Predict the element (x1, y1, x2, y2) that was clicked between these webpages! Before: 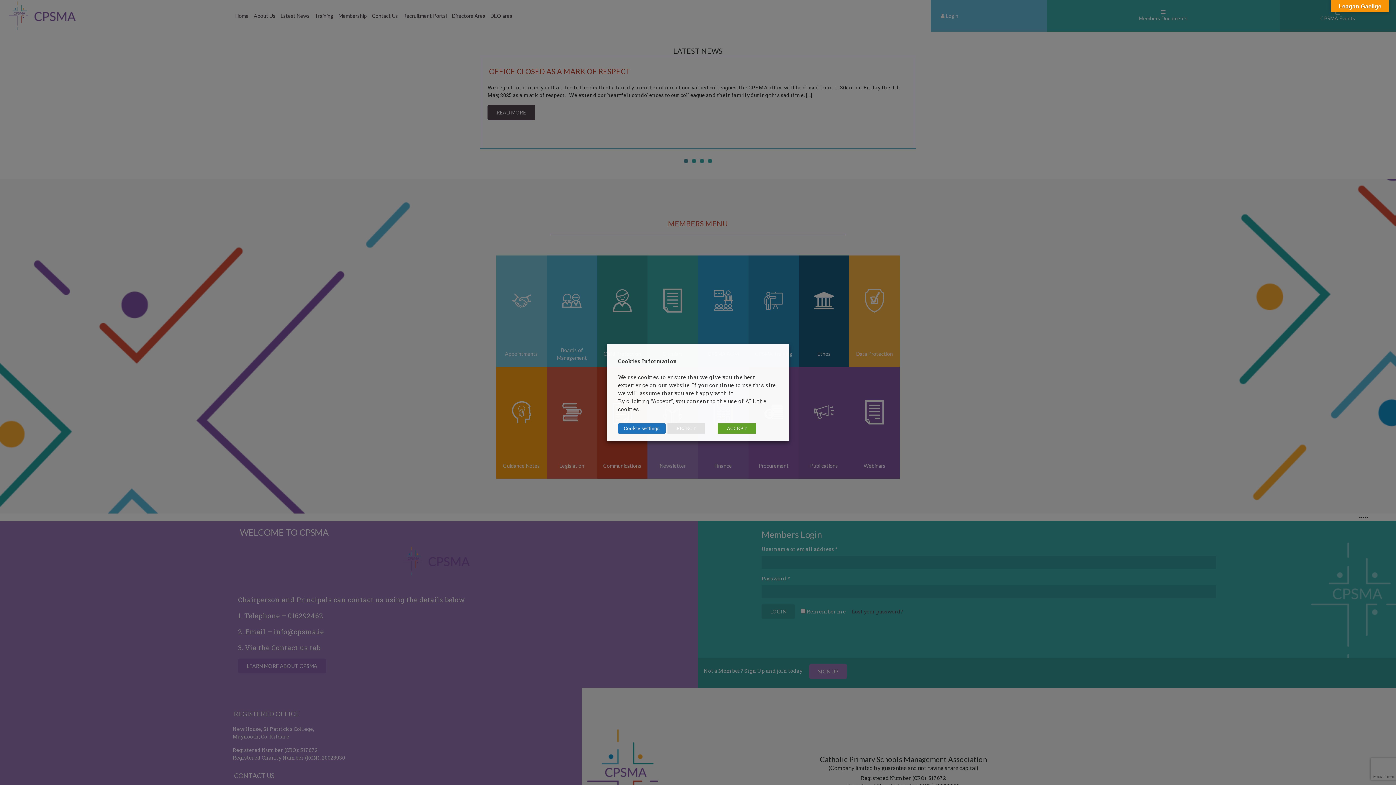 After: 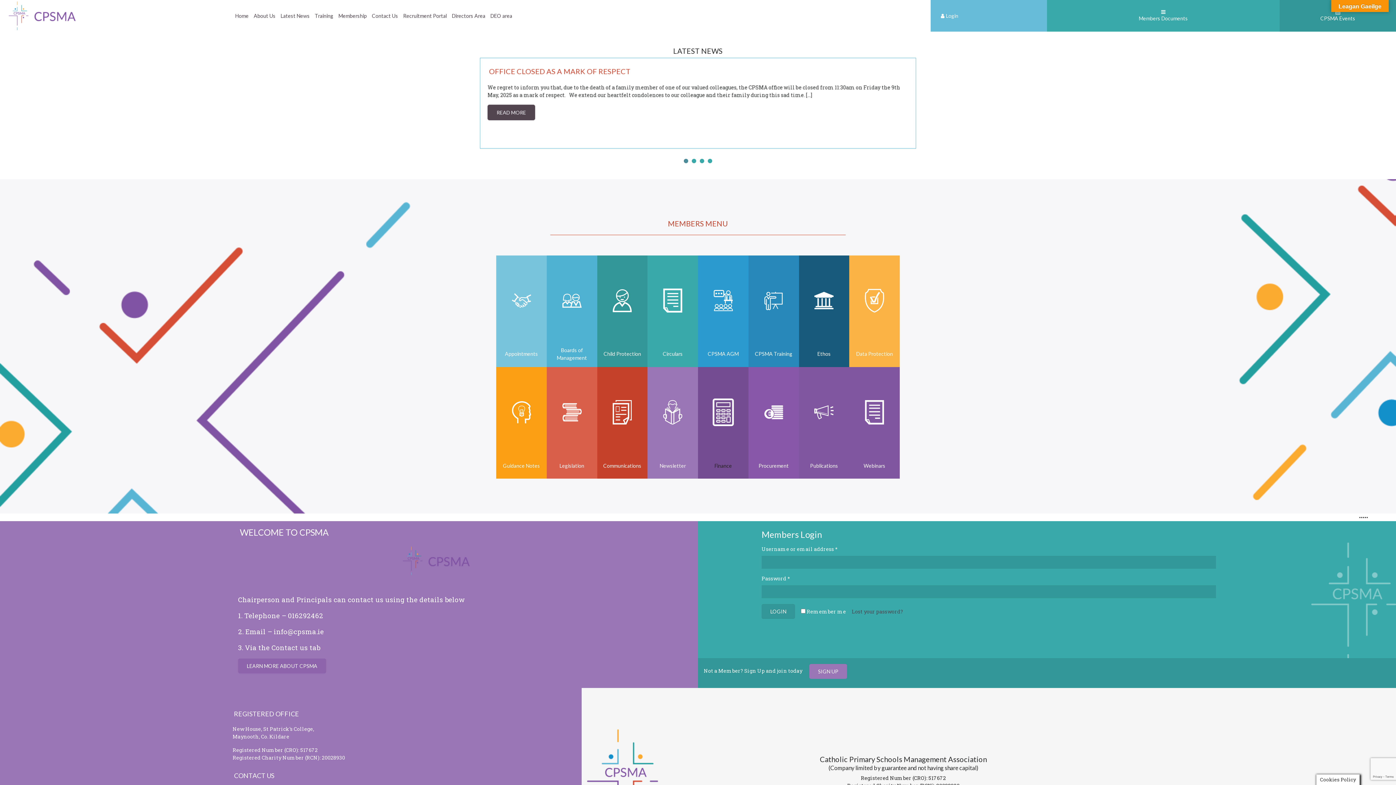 Action: label: ACCEPT bbox: (717, 423, 756, 434)